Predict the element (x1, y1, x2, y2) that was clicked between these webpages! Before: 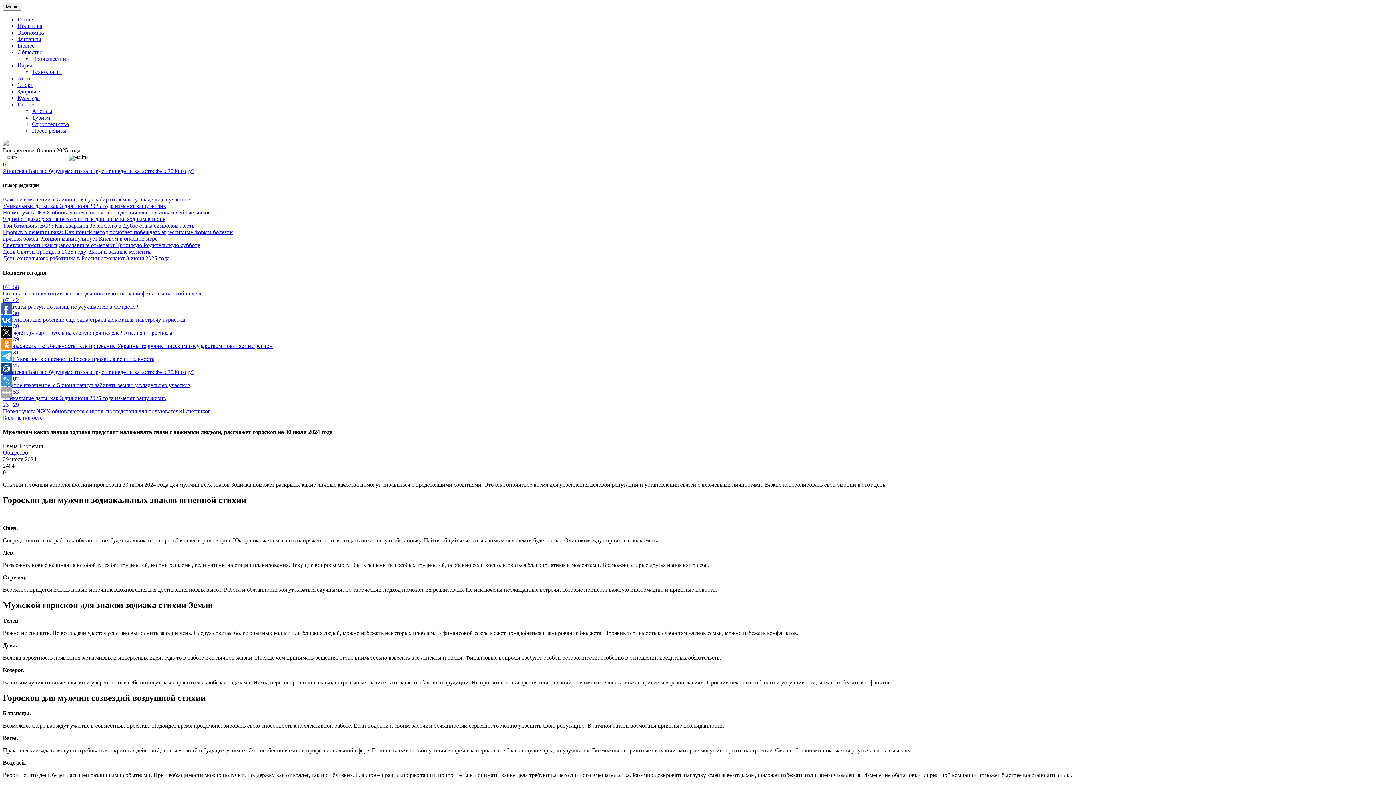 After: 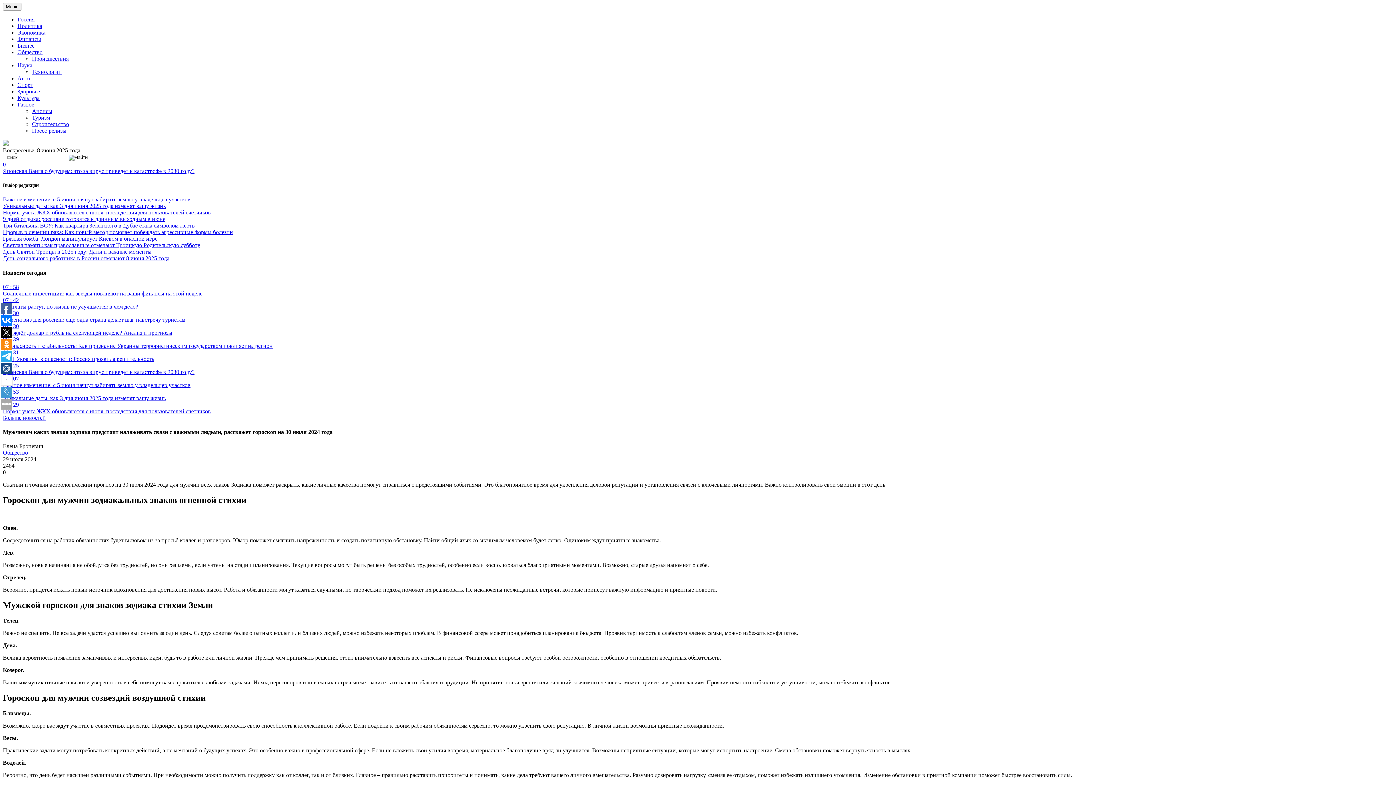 Action: bbox: (1, 363, 12, 374)